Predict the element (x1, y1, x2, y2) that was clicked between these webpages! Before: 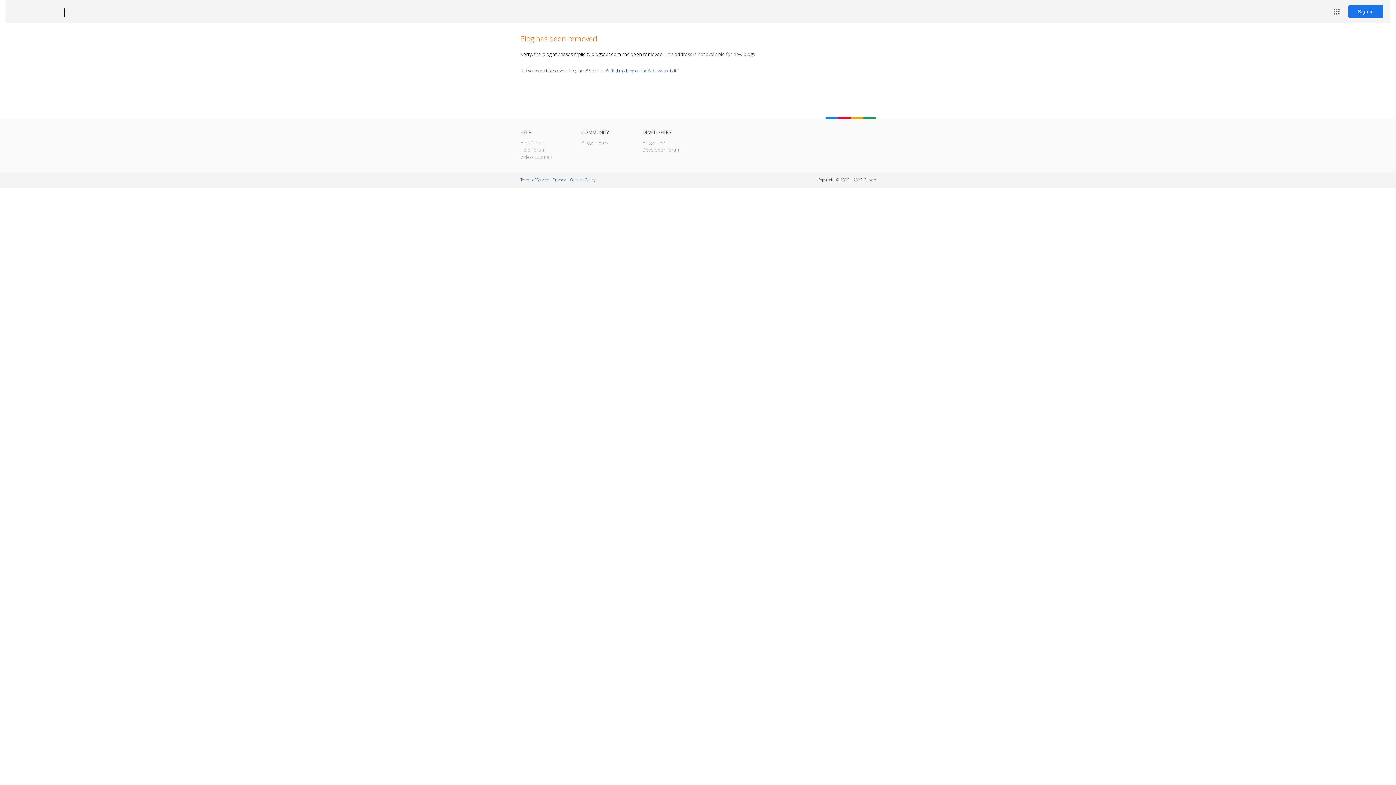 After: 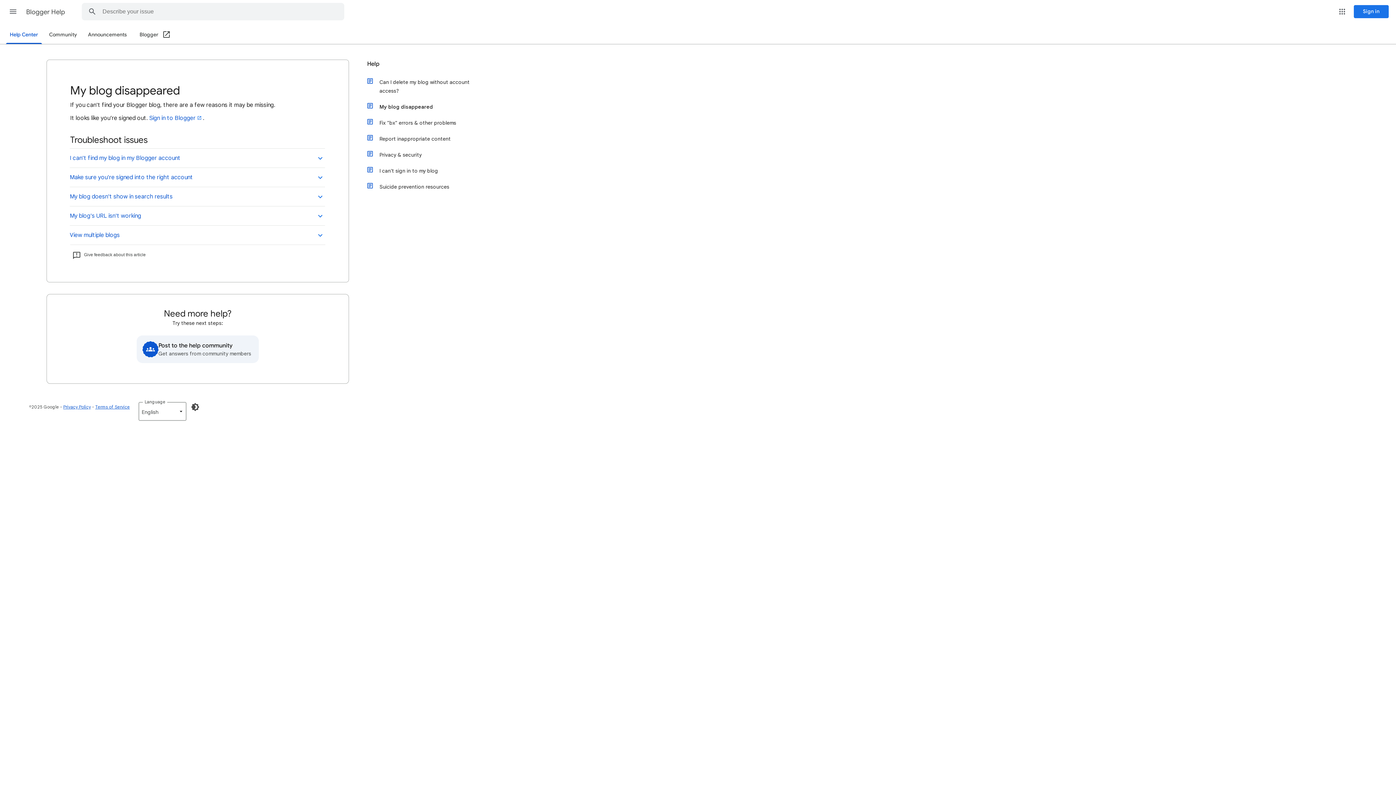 Action: label: I can't find my blog on the Web, where is it? bbox: (598, 67, 678, 73)